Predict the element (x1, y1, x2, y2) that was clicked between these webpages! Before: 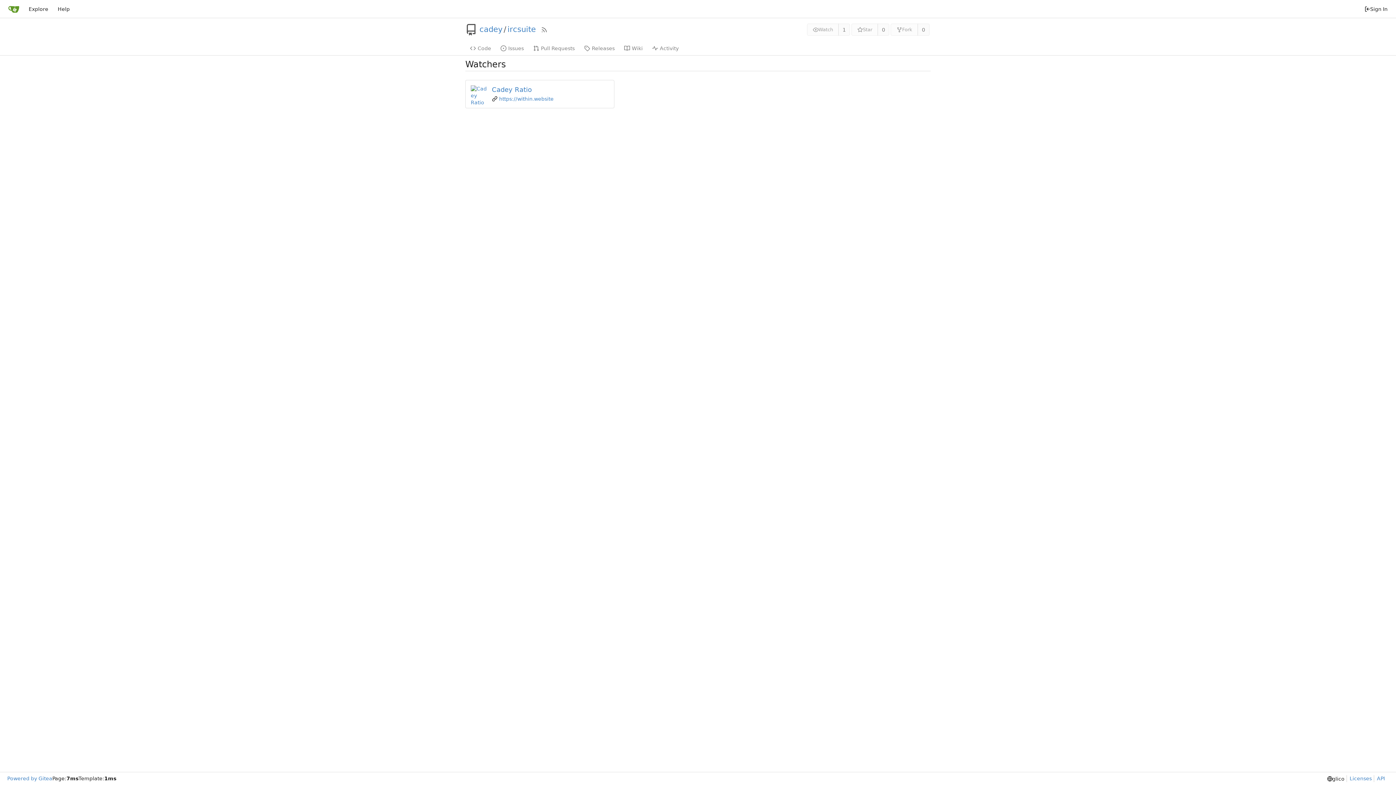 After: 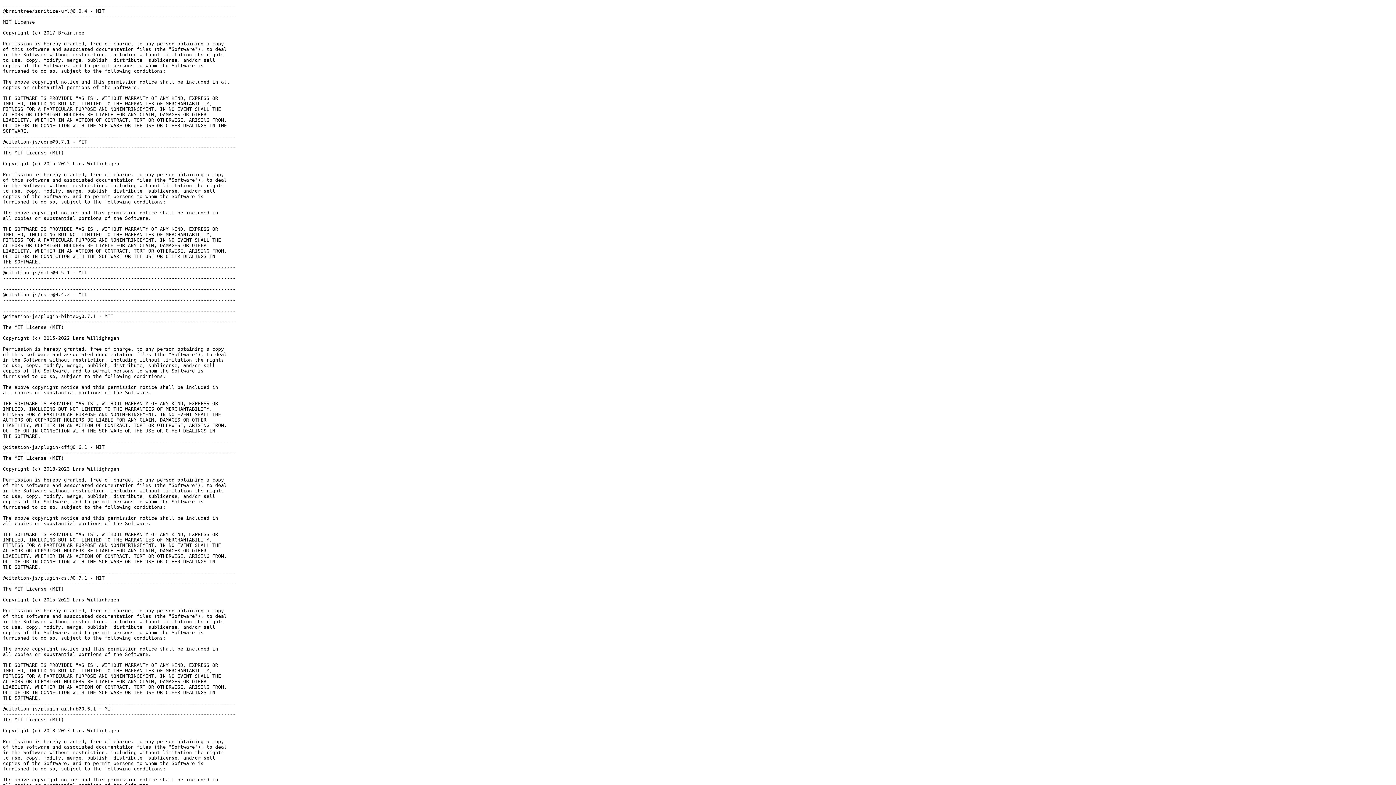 Action: label: Licenses bbox: (1346, 775, 1372, 782)